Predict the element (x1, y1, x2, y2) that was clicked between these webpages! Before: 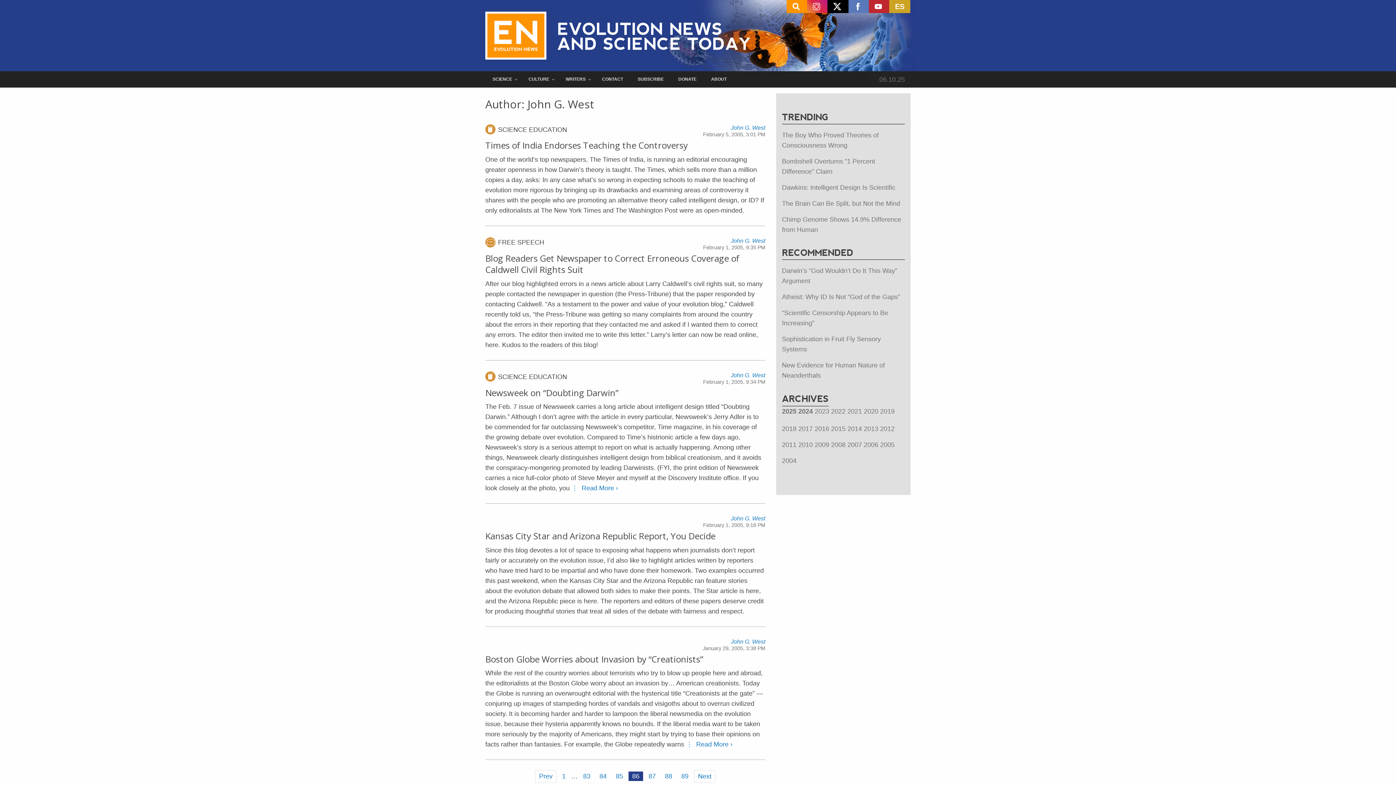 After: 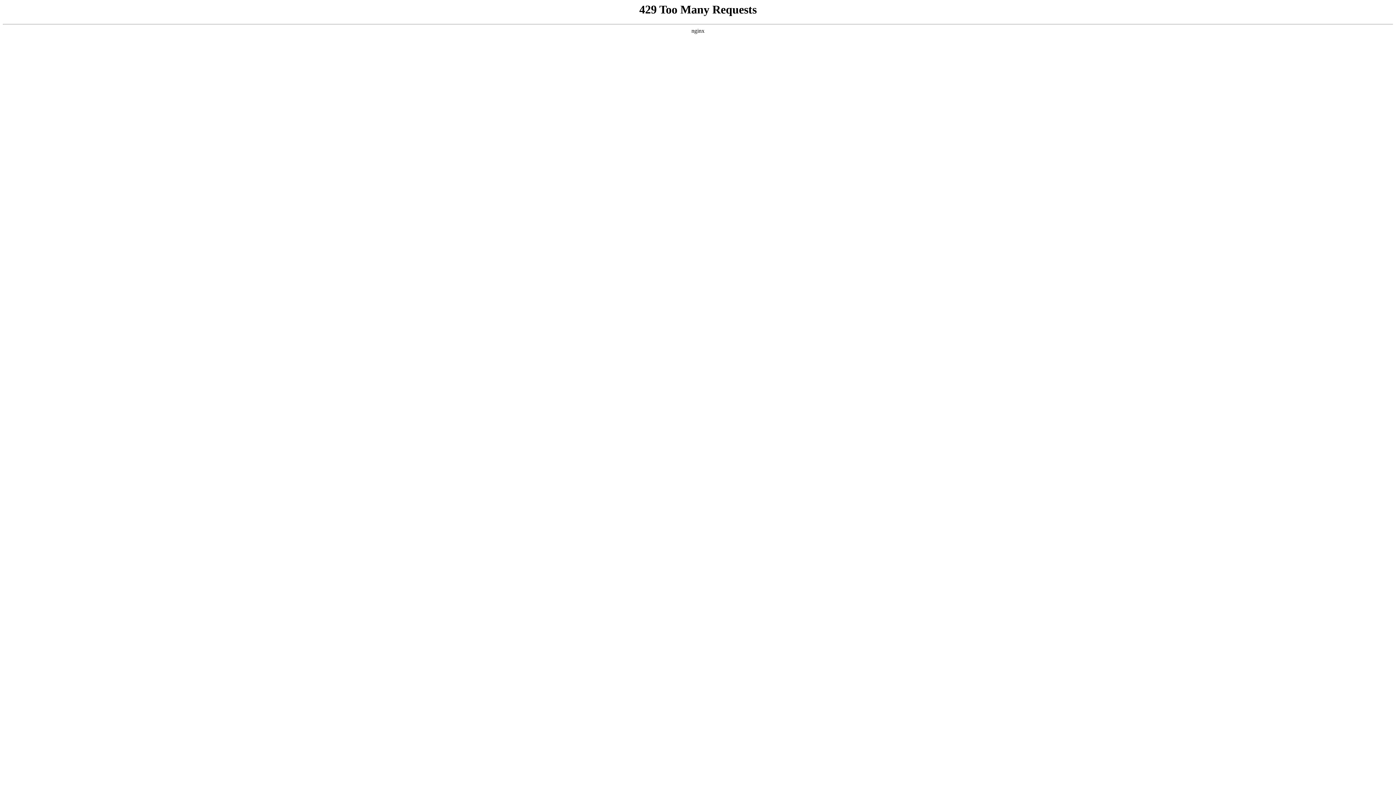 Action: bbox: (730, 237, 765, 243) label: John G. West